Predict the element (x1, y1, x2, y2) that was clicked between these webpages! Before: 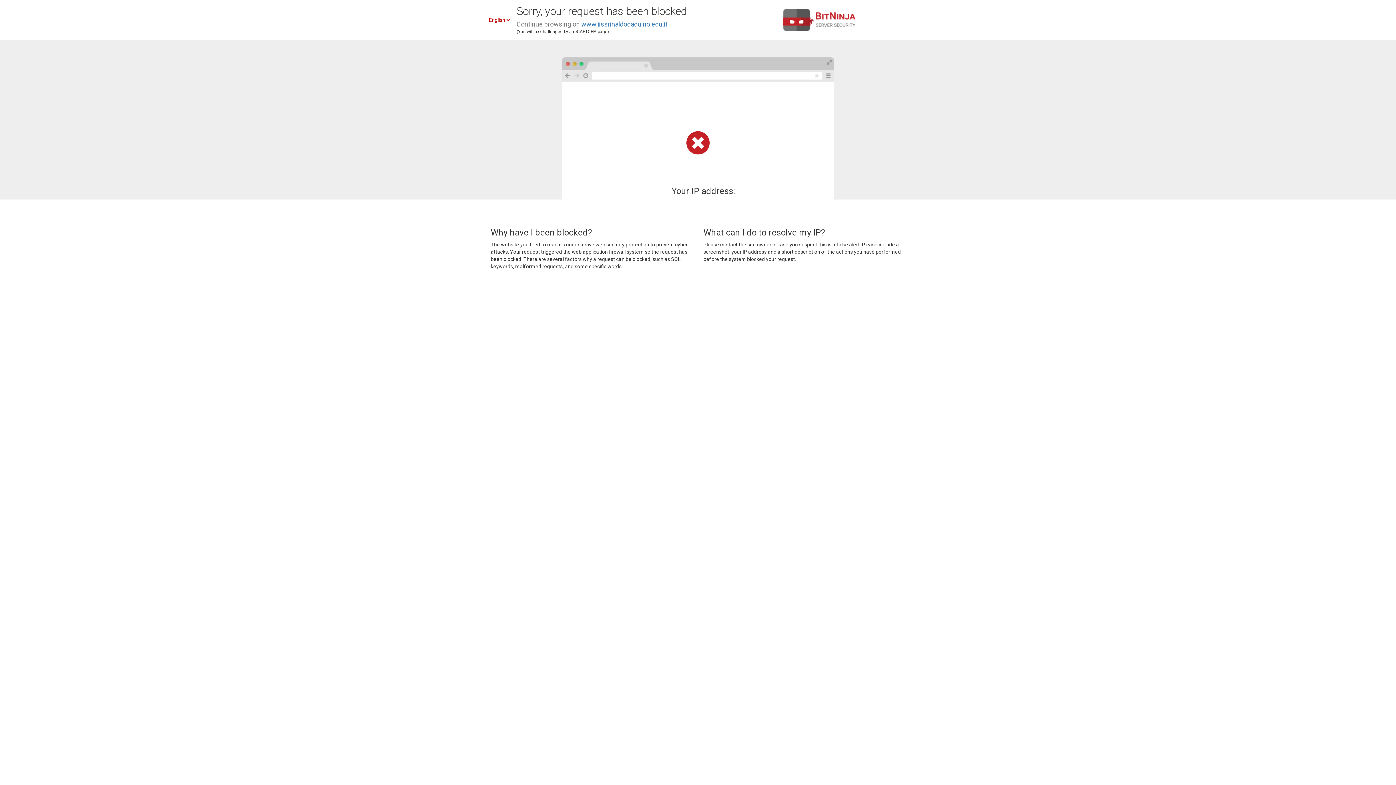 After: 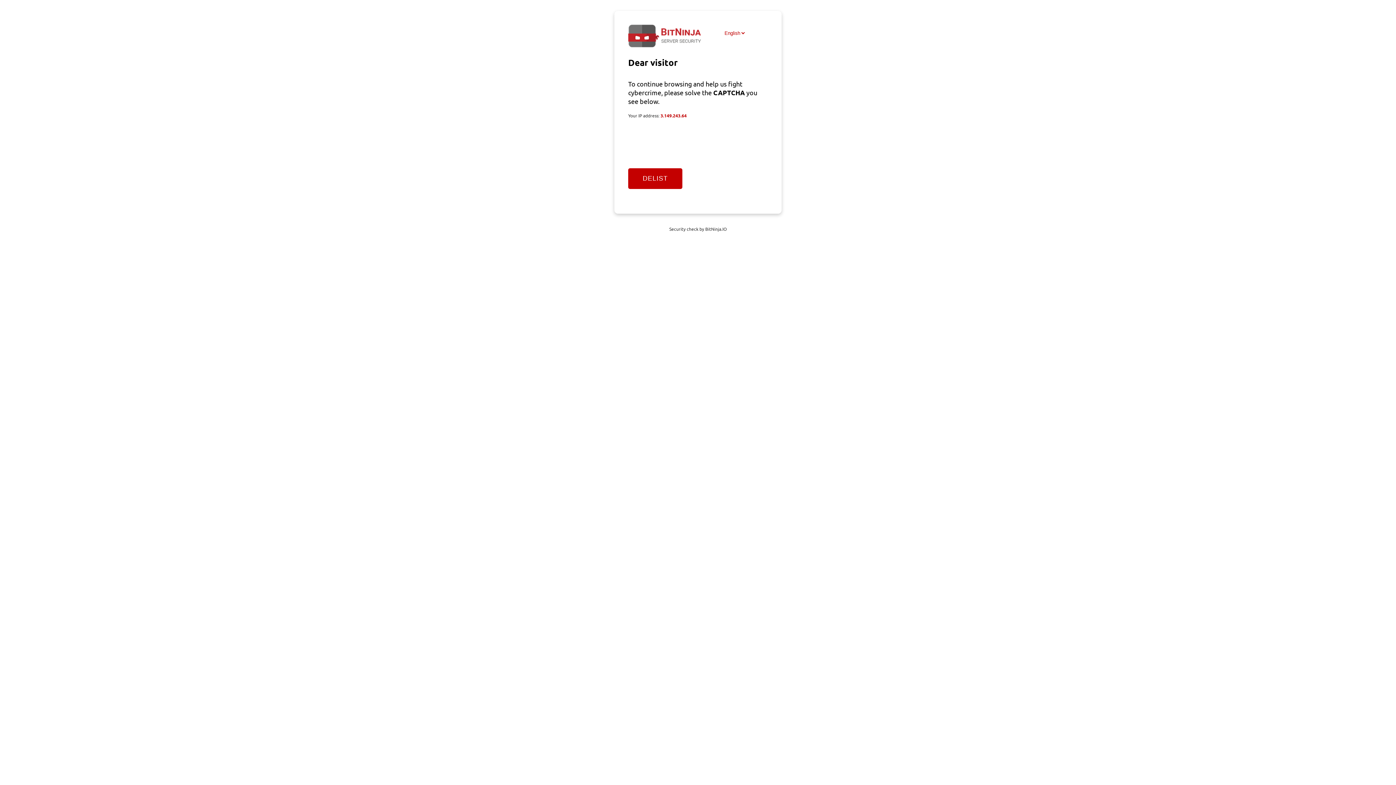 Action: bbox: (581, 20, 667, 28) label: www.iissrinaldodaquino.edu.it